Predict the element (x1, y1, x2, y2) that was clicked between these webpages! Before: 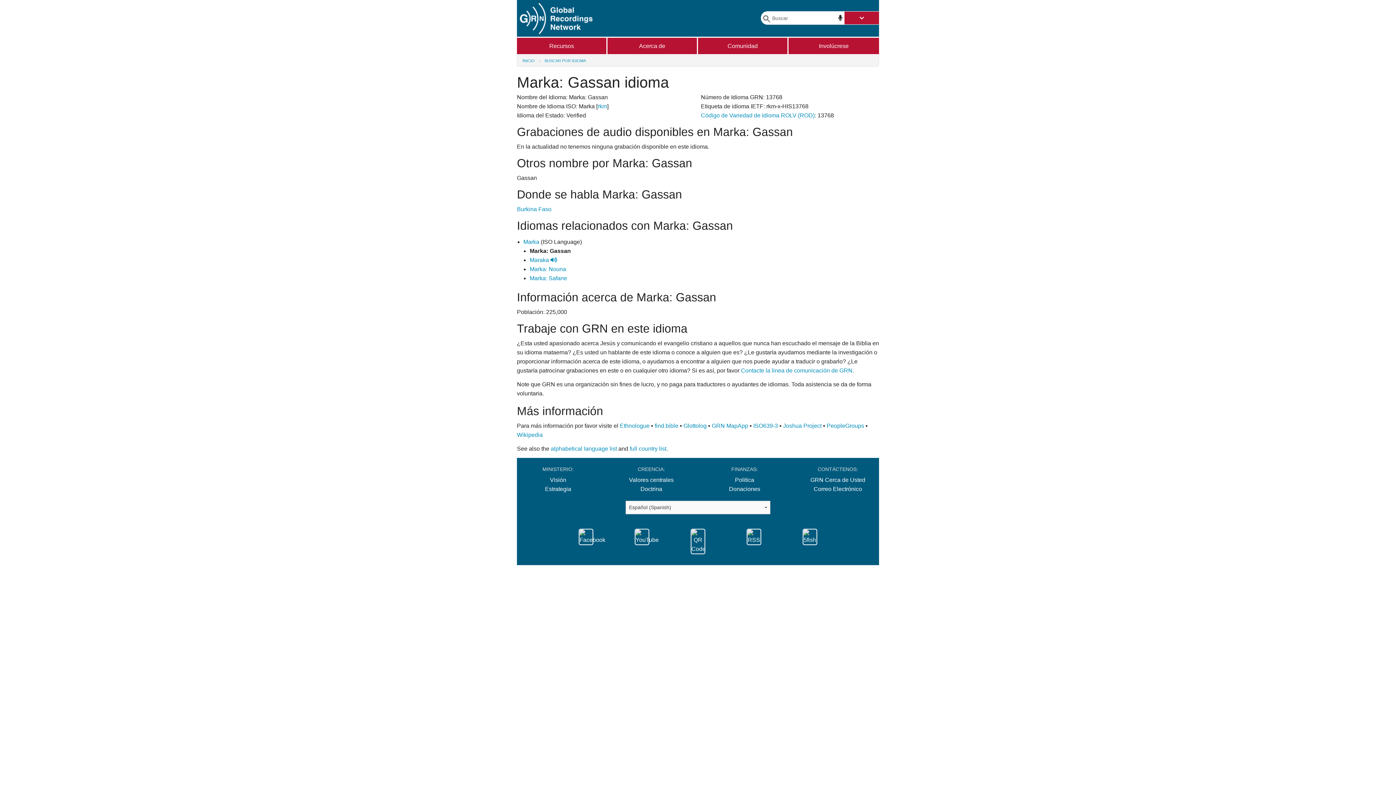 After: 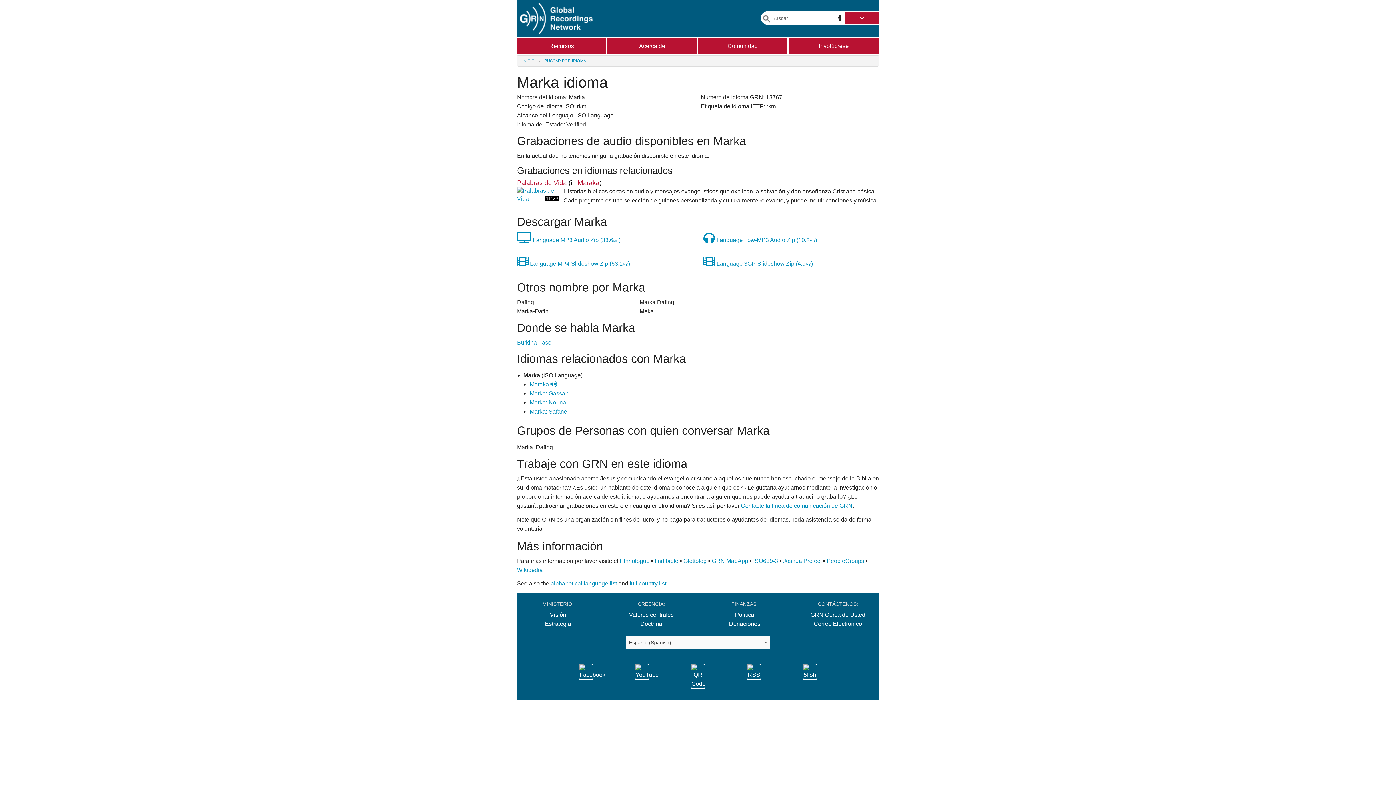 Action: bbox: (597, 103, 607, 109) label: rkm